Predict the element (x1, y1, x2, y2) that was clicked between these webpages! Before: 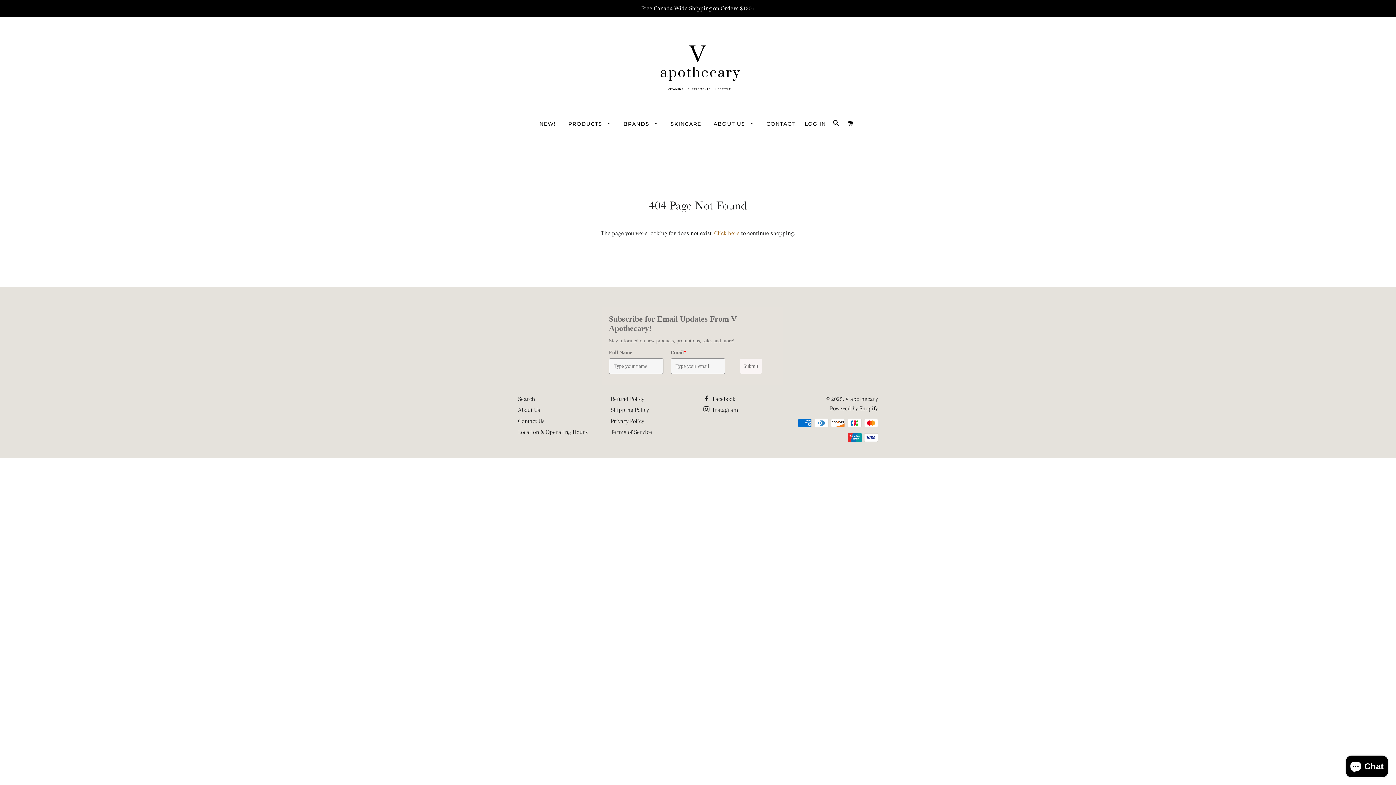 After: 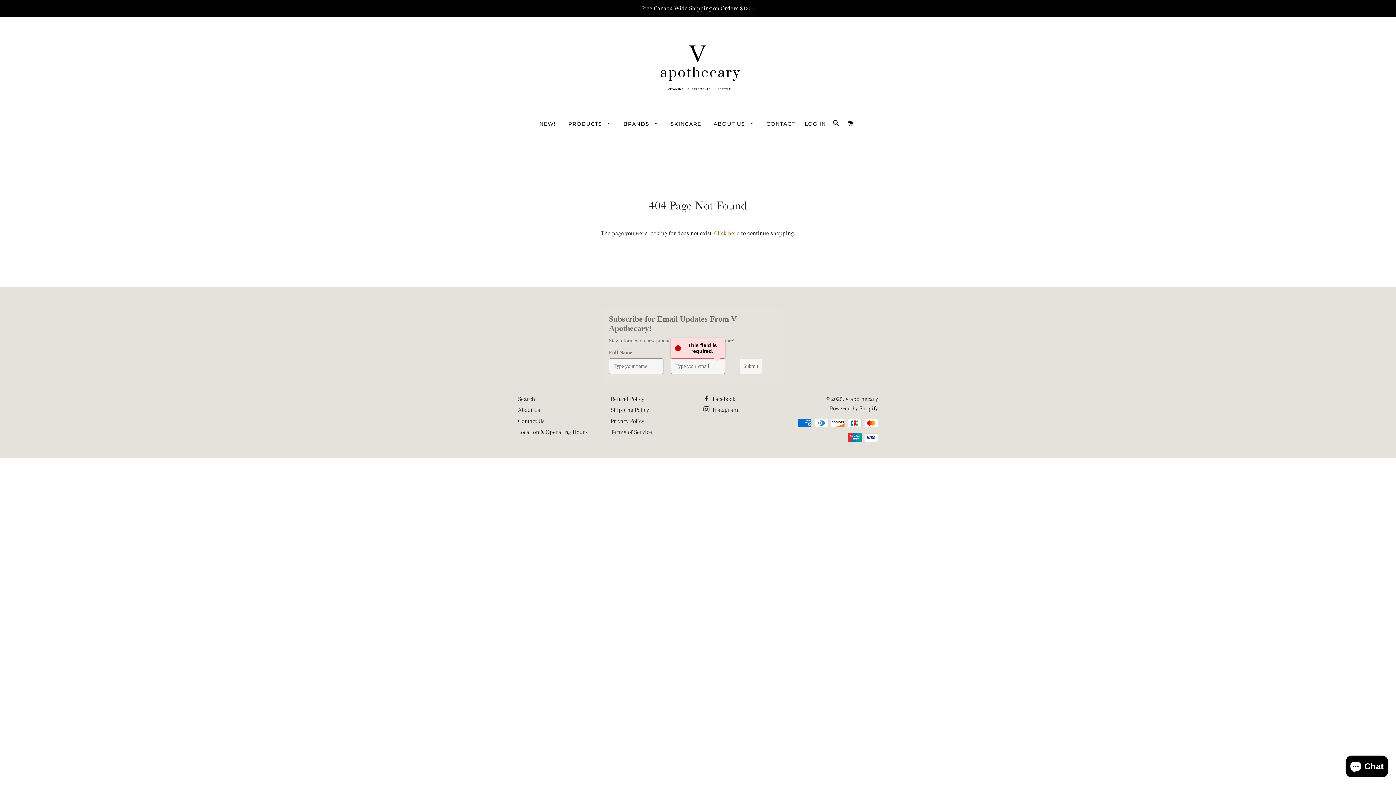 Action: label: Submit bbox: (740, 358, 762, 373)